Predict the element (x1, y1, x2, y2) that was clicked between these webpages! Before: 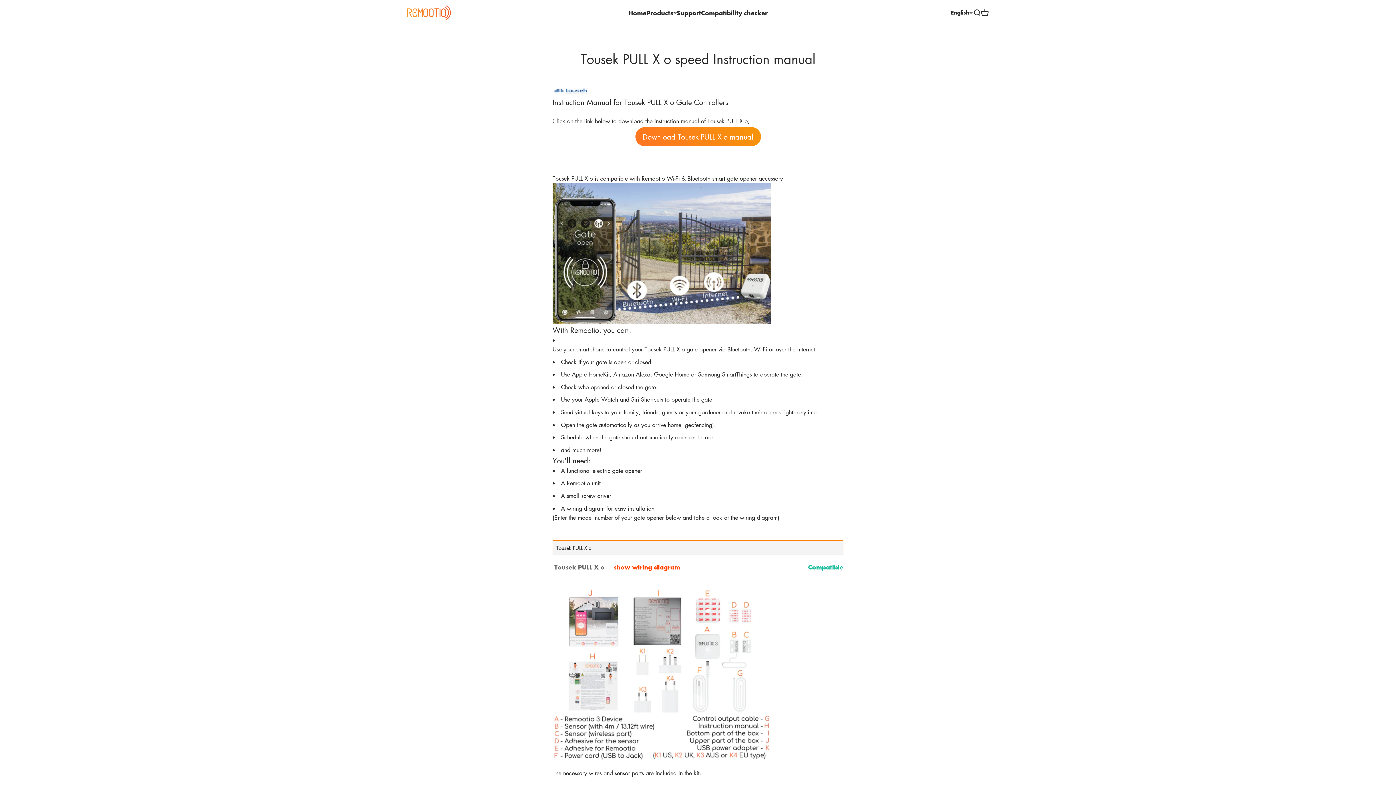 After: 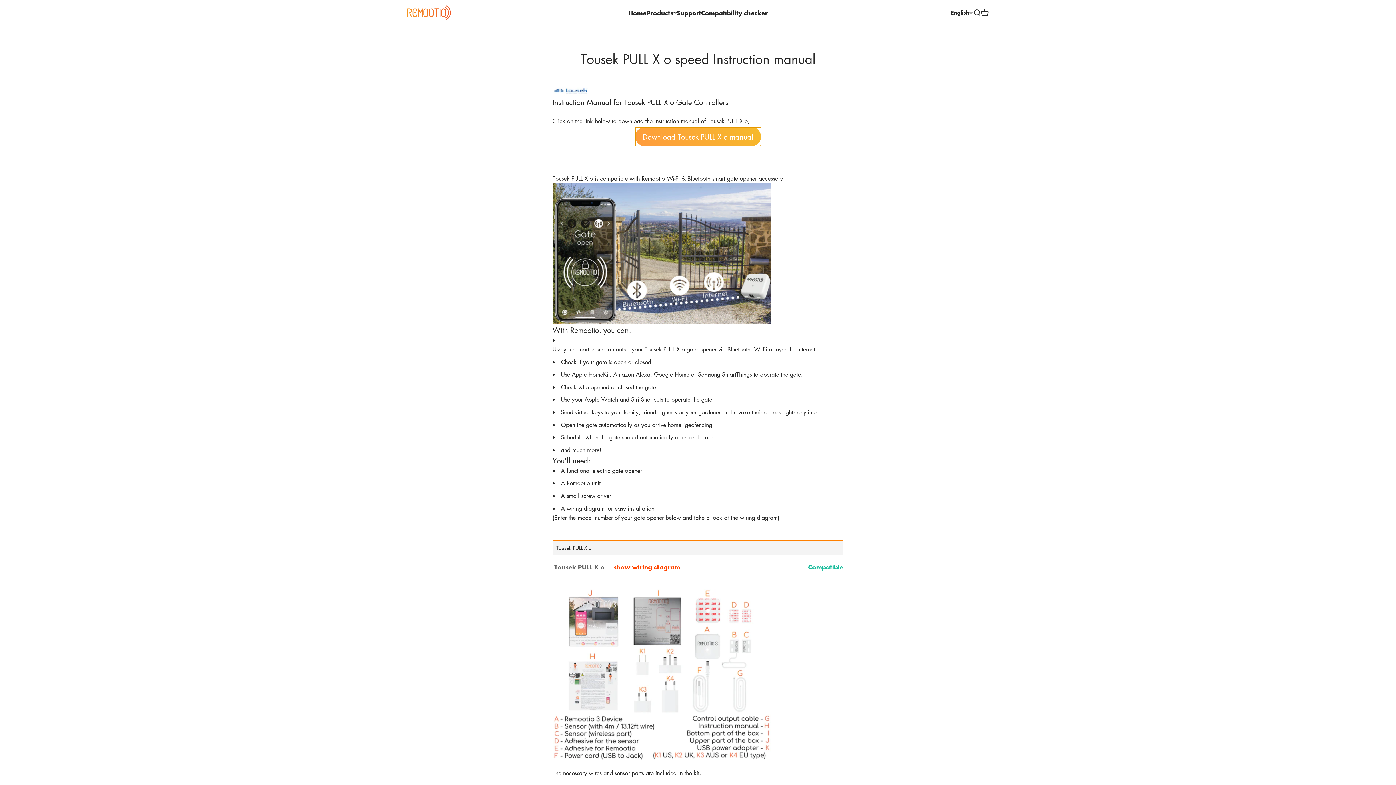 Action: label: Download Tousek PULL X o manual bbox: (635, 127, 760, 146)